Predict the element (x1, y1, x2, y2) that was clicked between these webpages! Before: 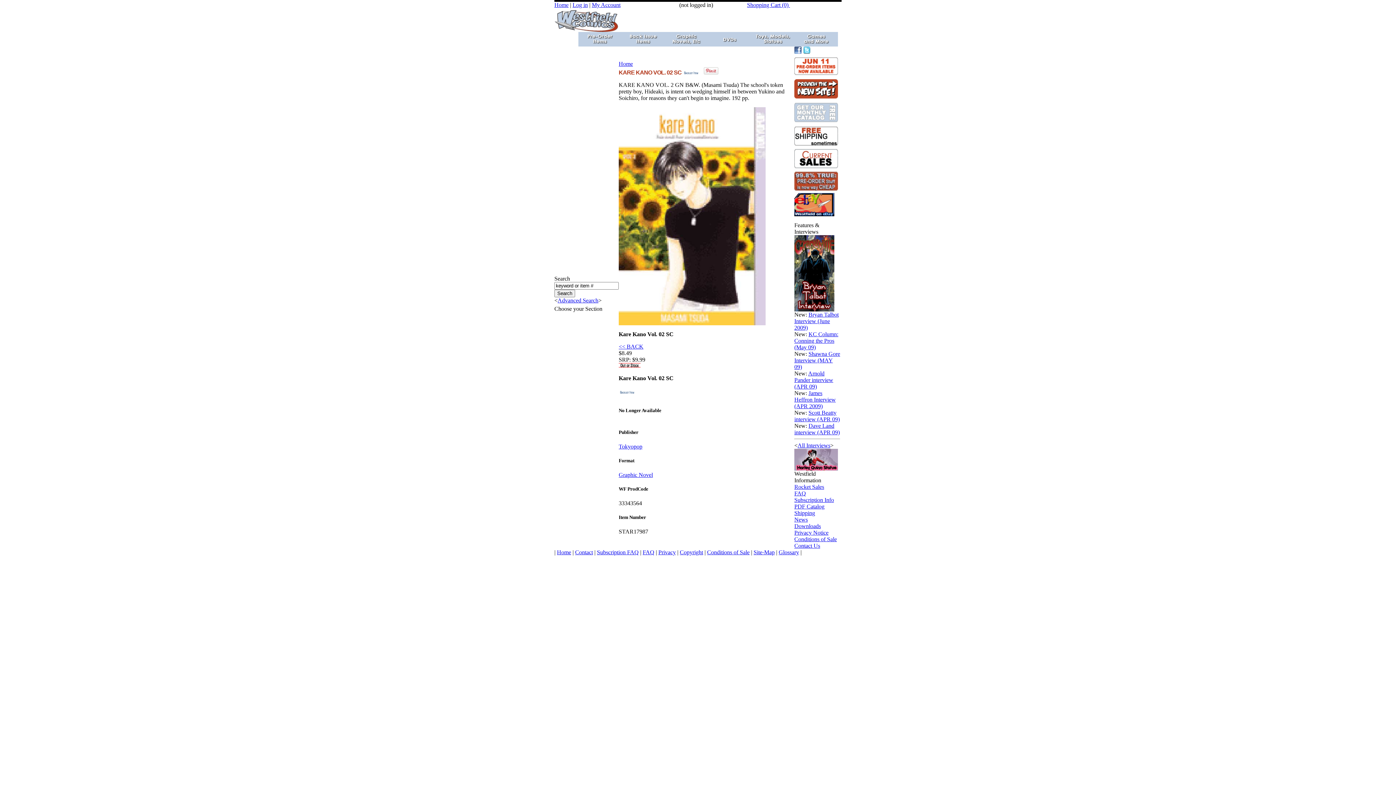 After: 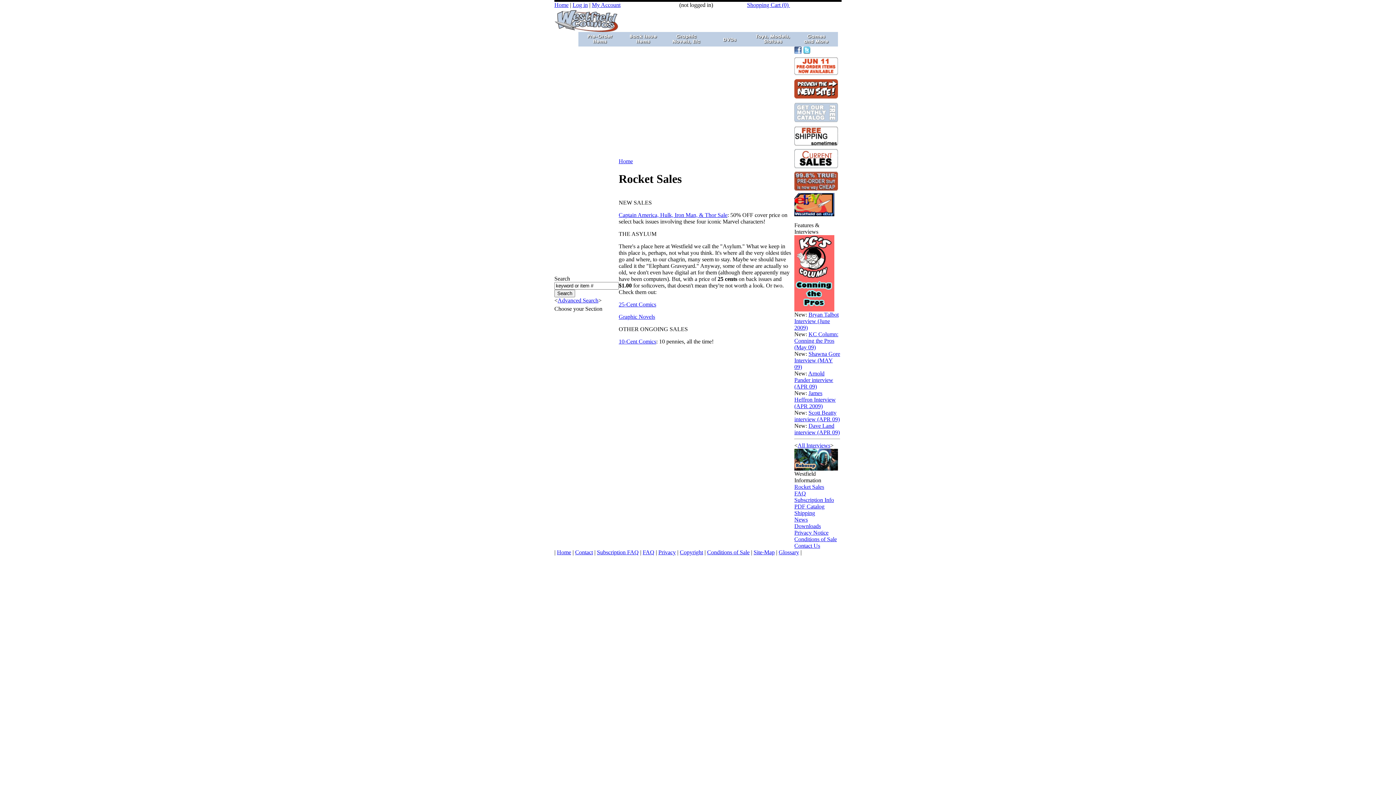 Action: bbox: (794, 164, 838, 170)